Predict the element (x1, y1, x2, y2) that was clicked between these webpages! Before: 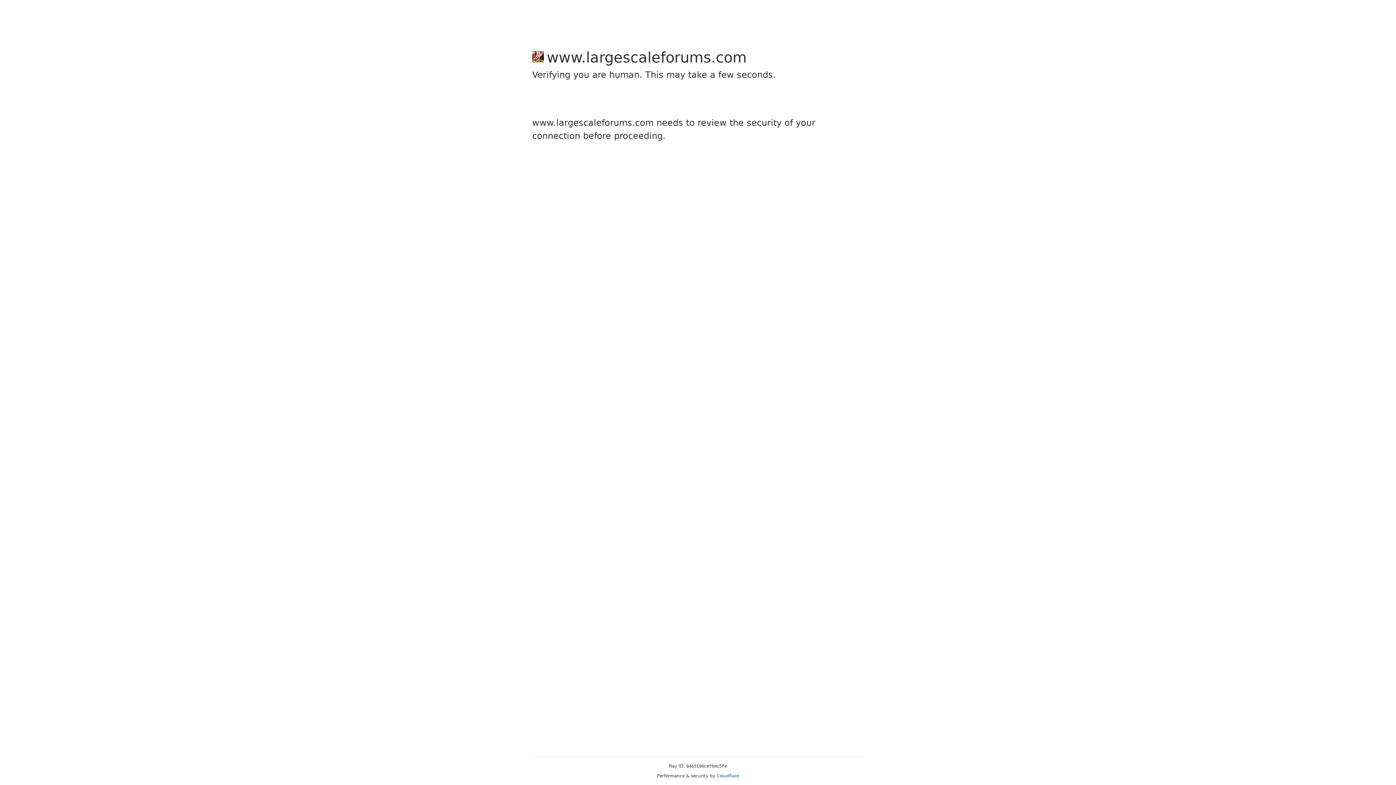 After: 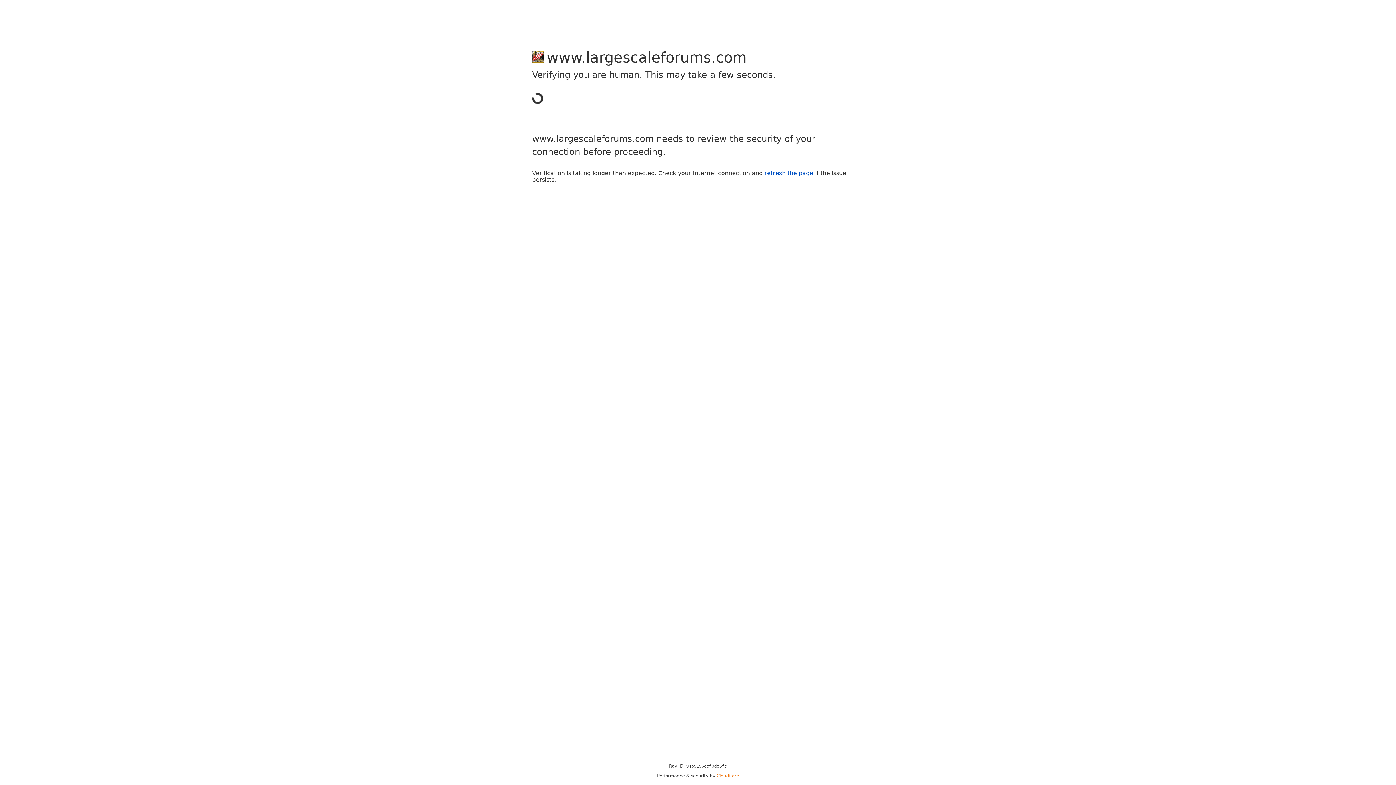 Action: label: Cloudflare bbox: (716, 773, 739, 778)